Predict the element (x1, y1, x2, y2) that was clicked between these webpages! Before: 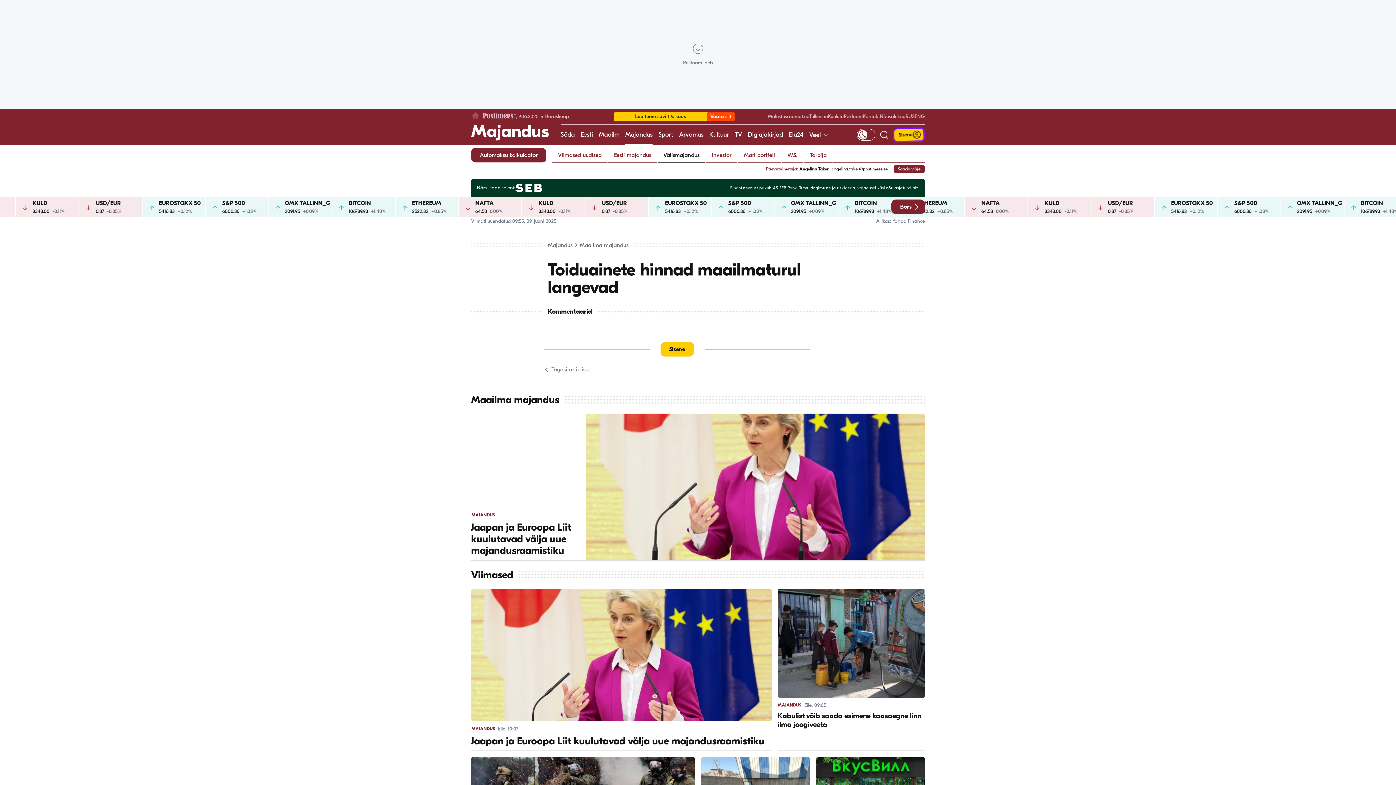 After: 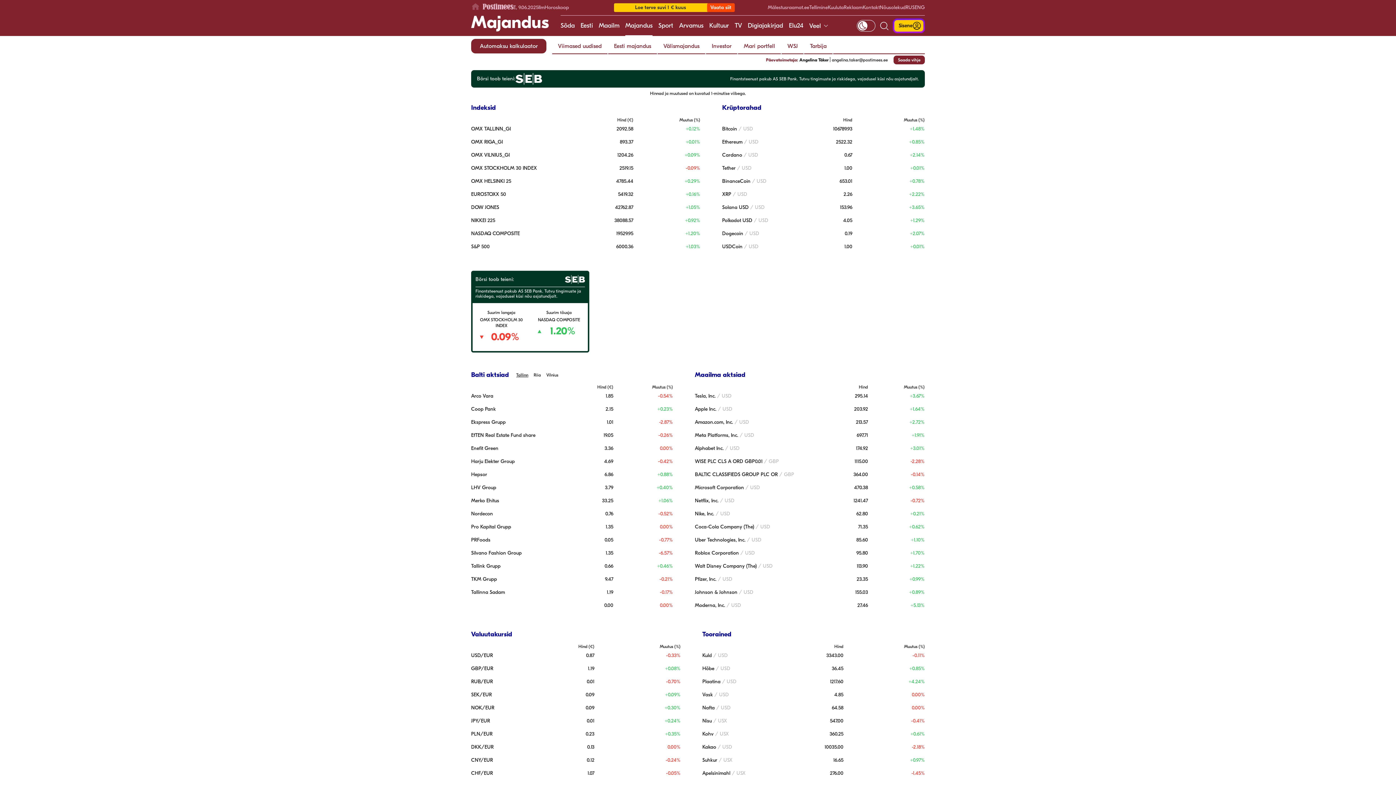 Action: label: Börs bbox: (891, 199, 925, 214)